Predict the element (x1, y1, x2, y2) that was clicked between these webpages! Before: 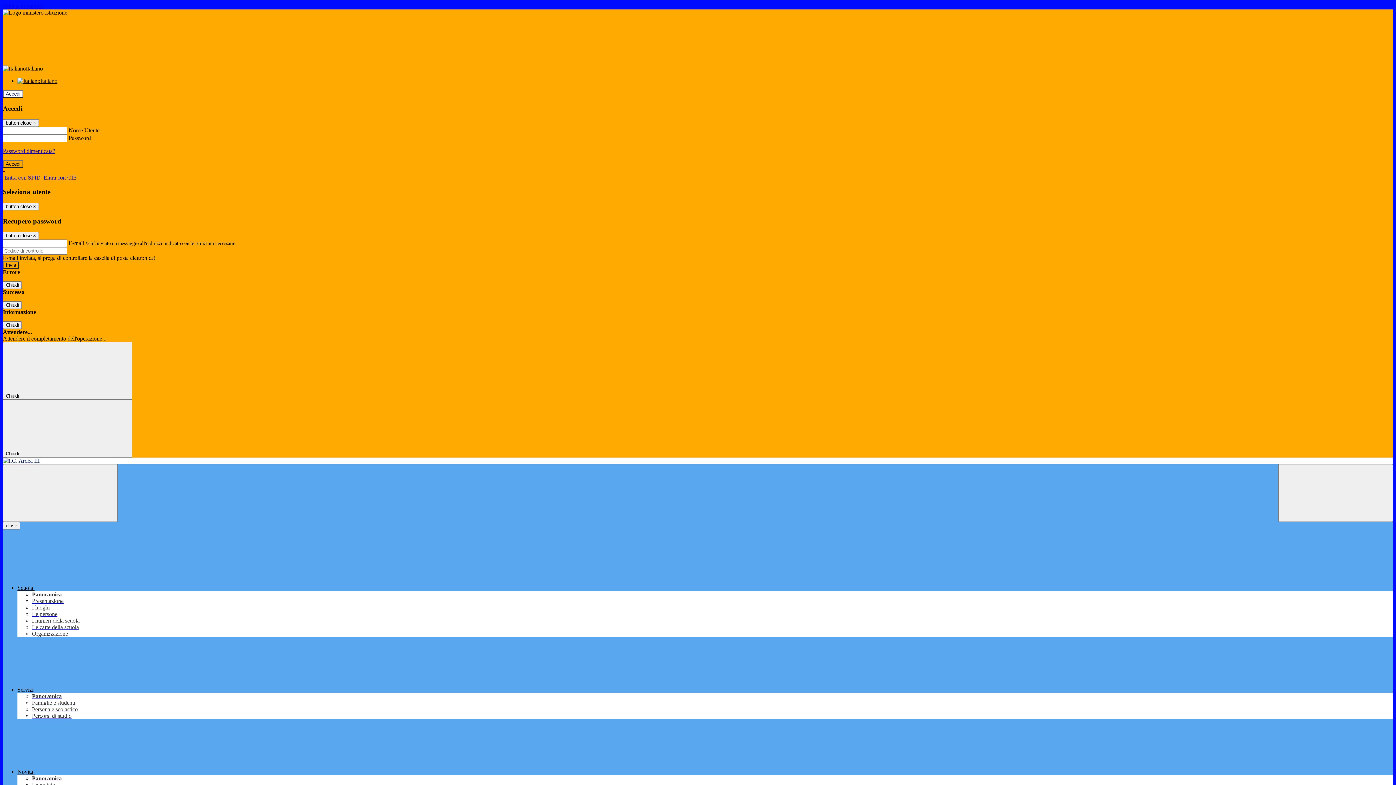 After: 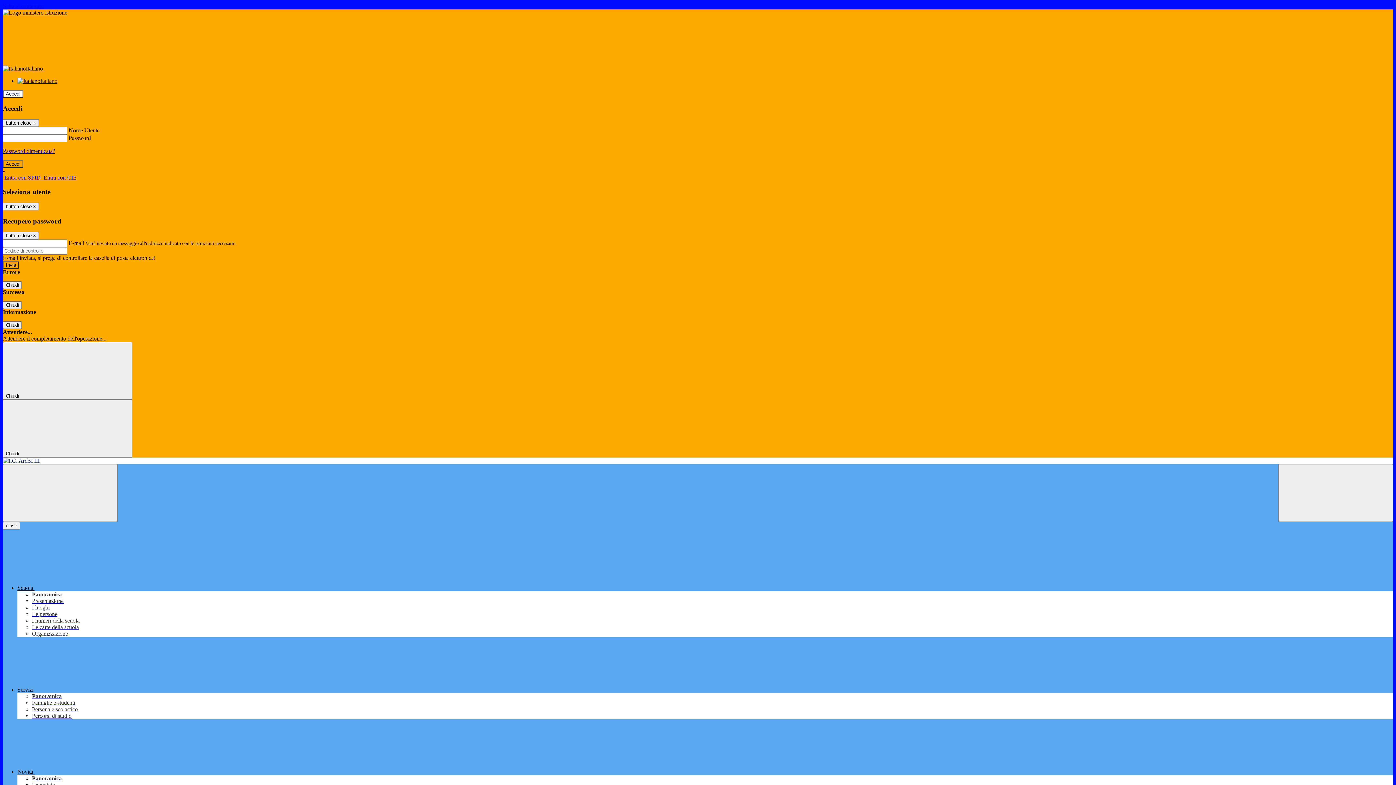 Action: label: Personale scolastico bbox: (32, 706, 77, 712)